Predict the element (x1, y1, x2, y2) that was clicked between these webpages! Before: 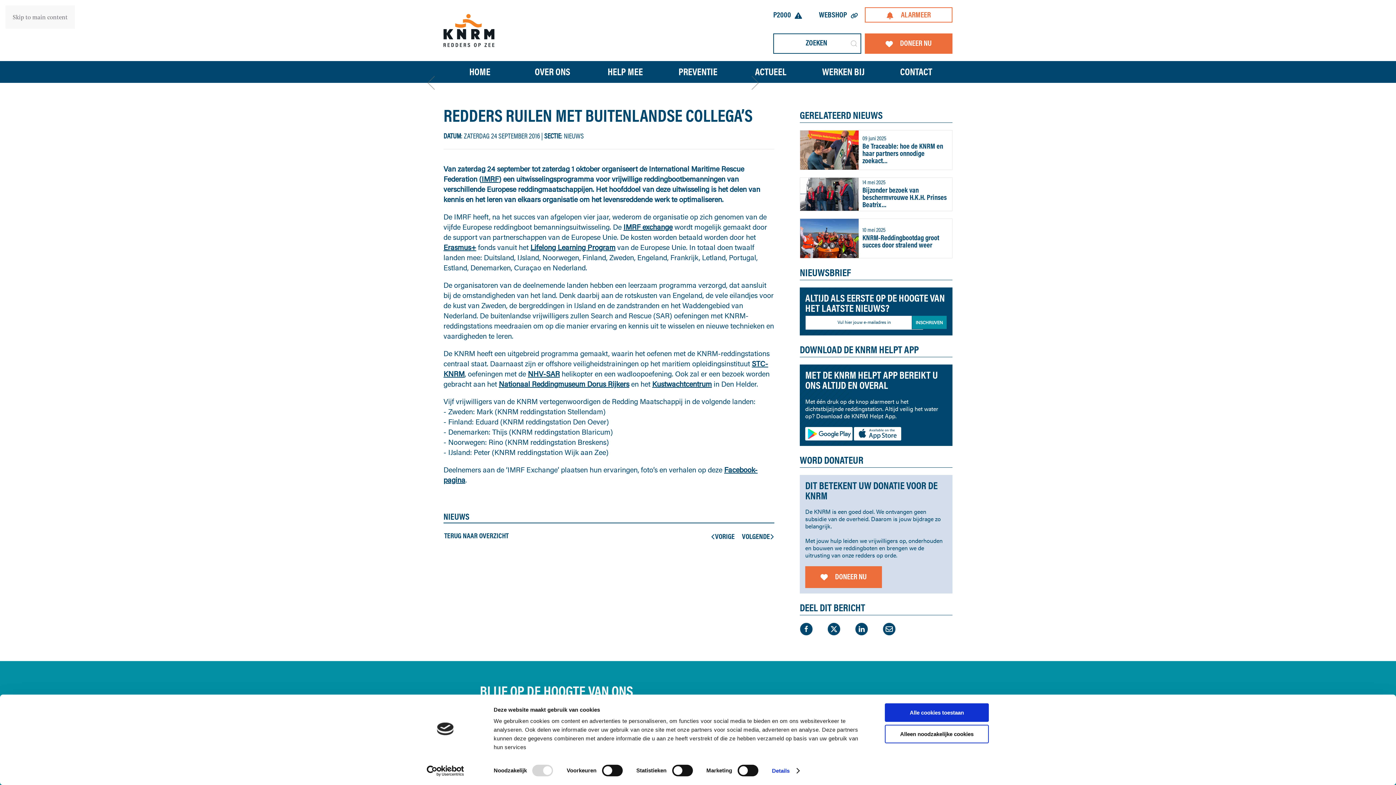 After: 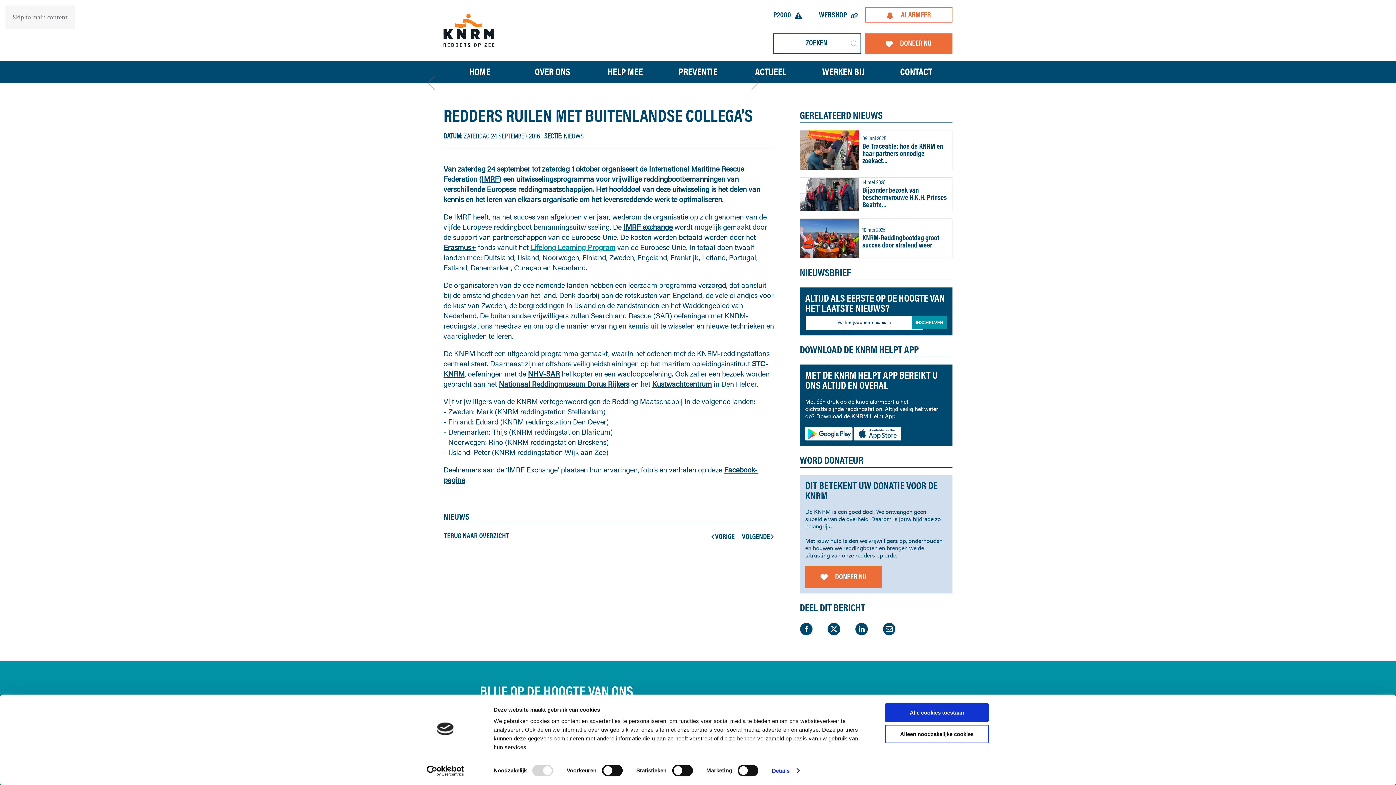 Action: label: Lifelong Learning Program bbox: (530, 242, 615, 252)